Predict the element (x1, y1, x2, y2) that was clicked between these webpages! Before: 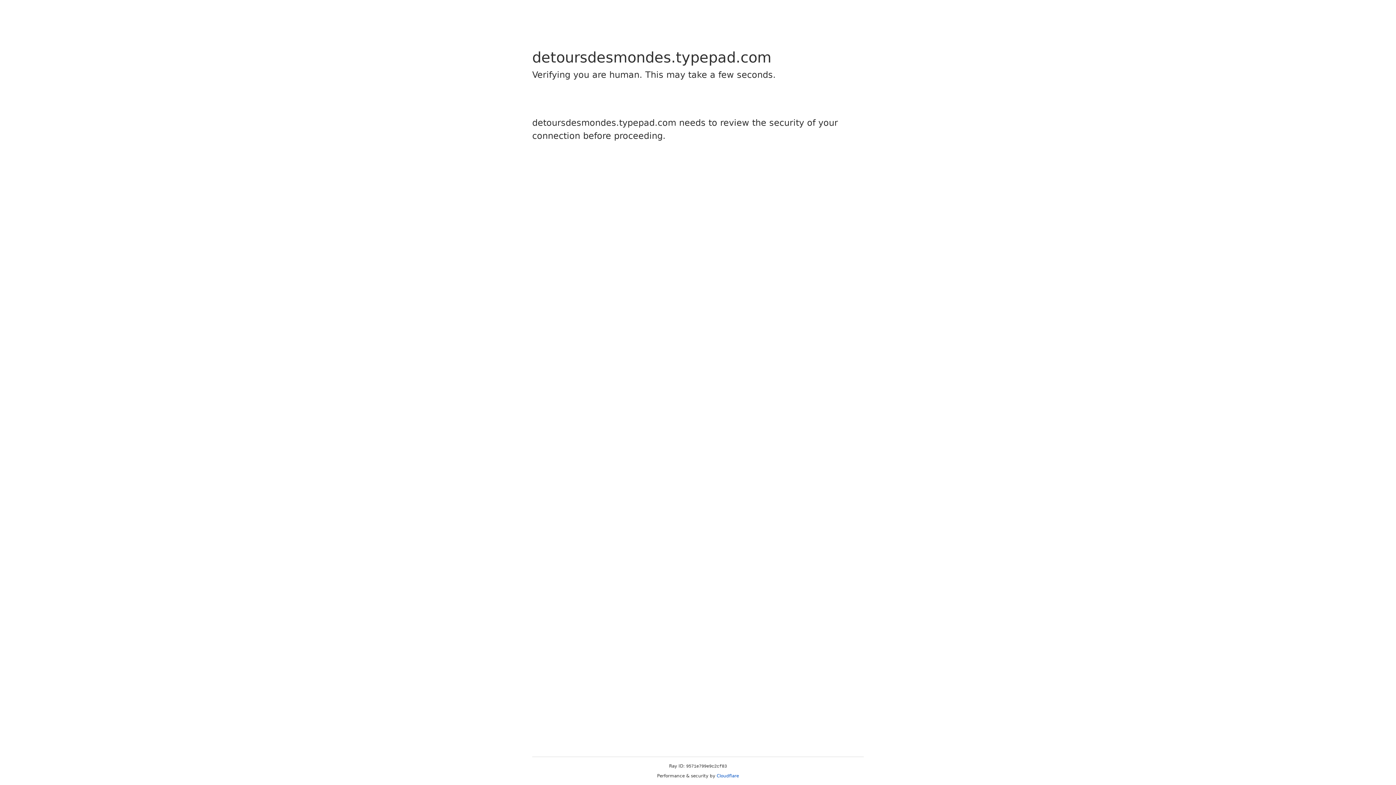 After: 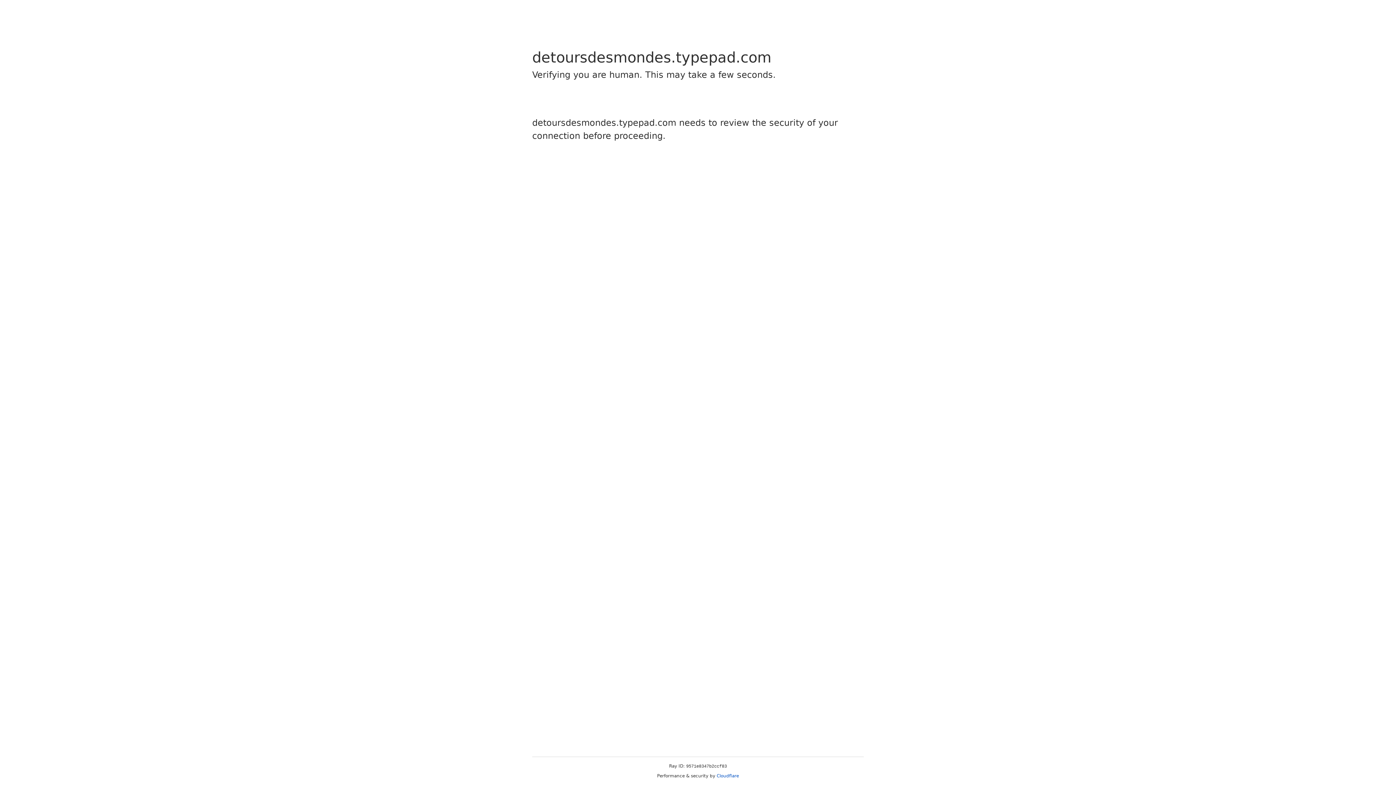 Action: bbox: (716, 773, 739, 778) label: Cloudflare